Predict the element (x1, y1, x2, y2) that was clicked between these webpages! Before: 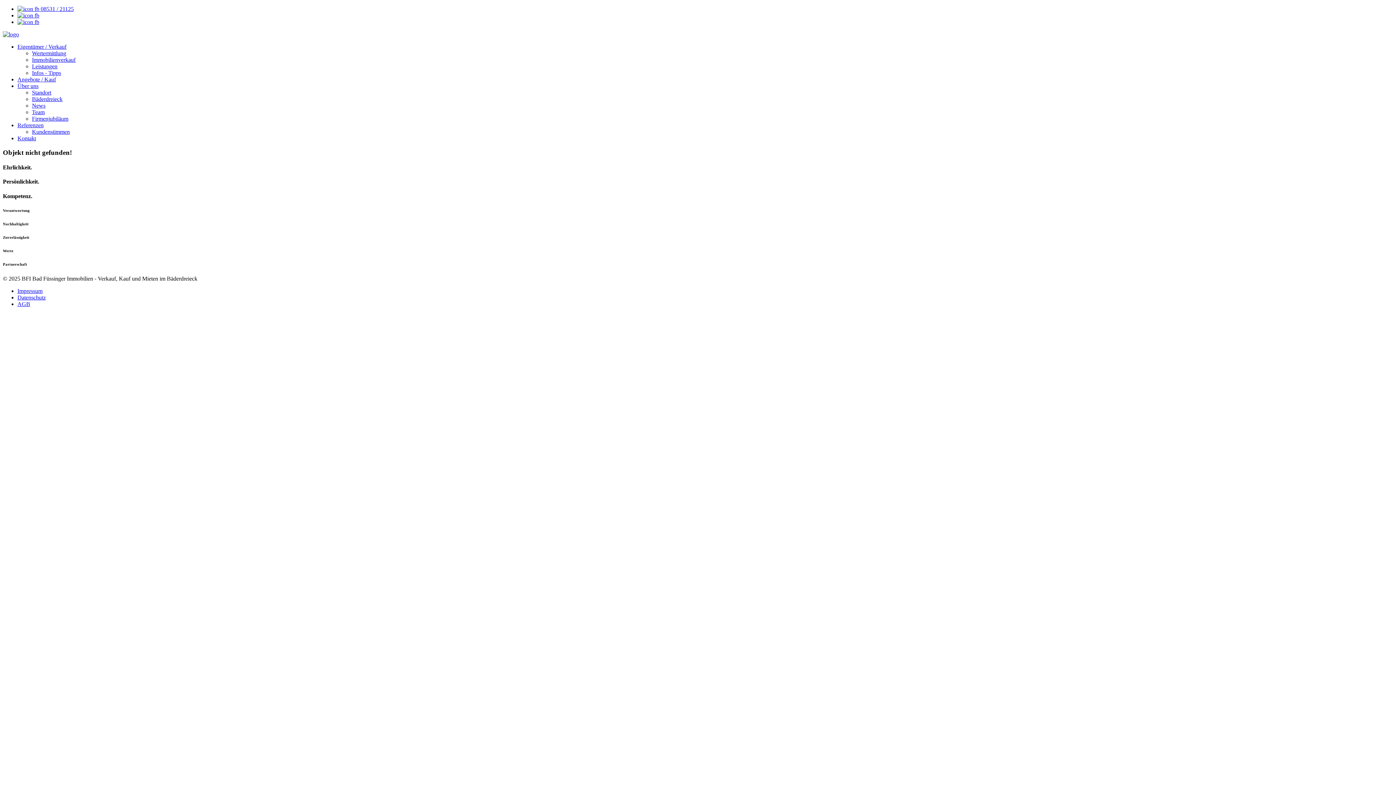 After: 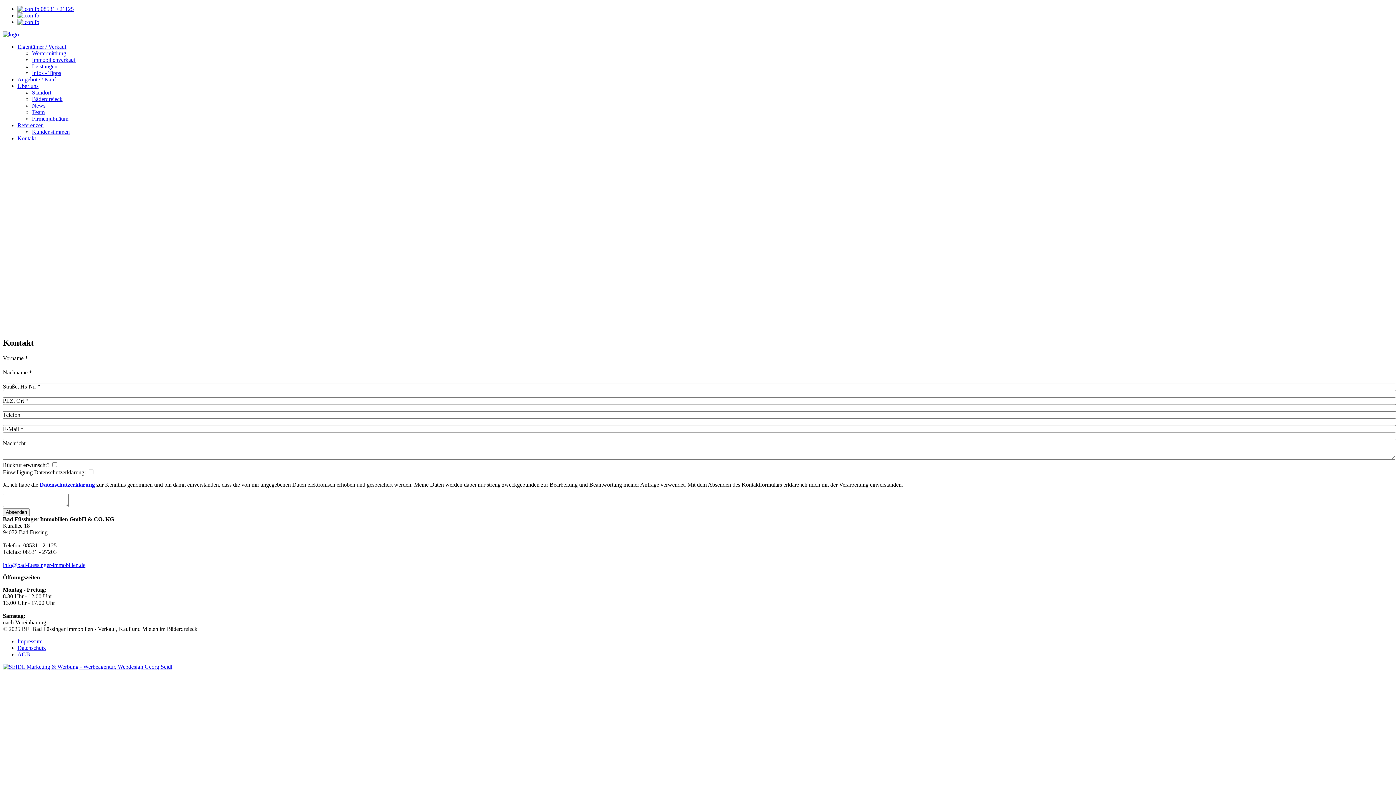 Action: label: Kontakt bbox: (17, 135, 36, 141)